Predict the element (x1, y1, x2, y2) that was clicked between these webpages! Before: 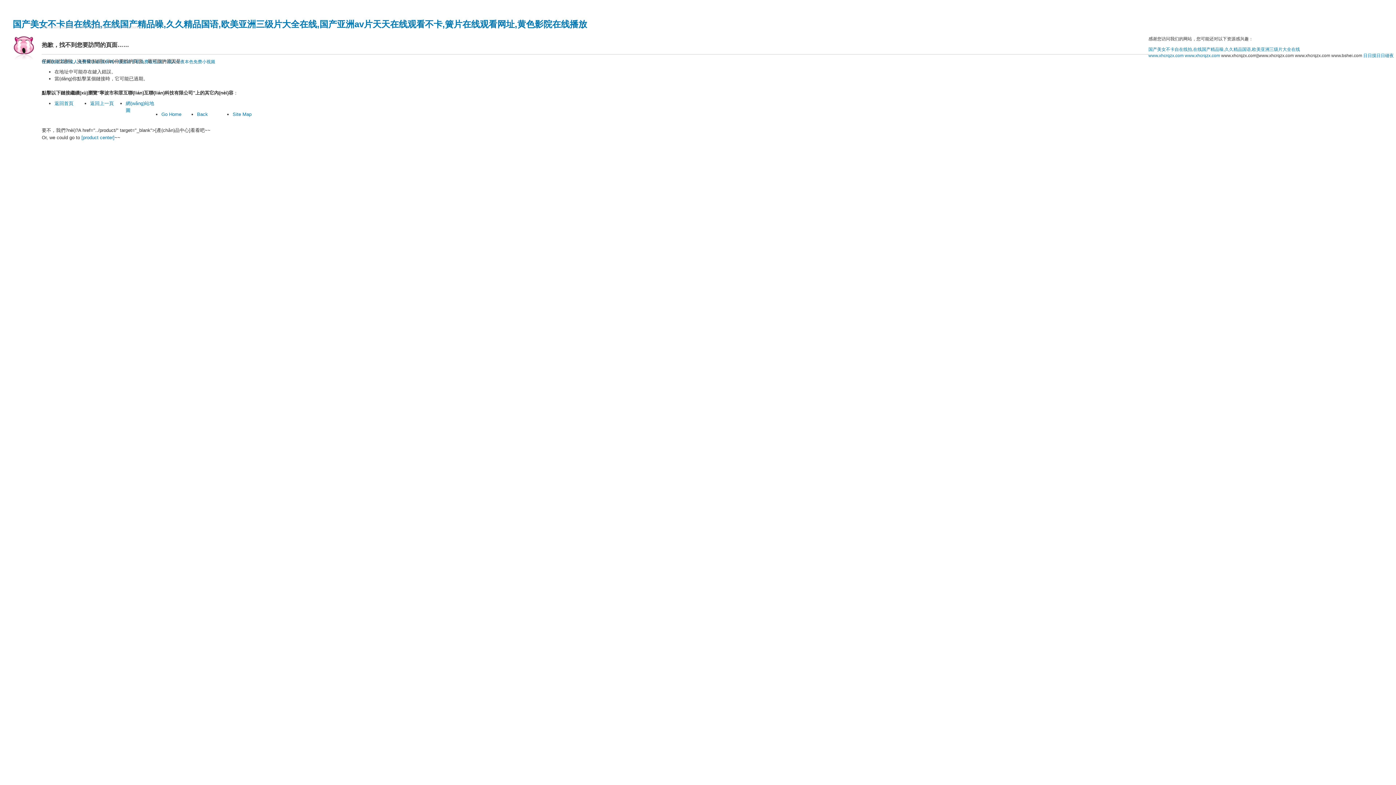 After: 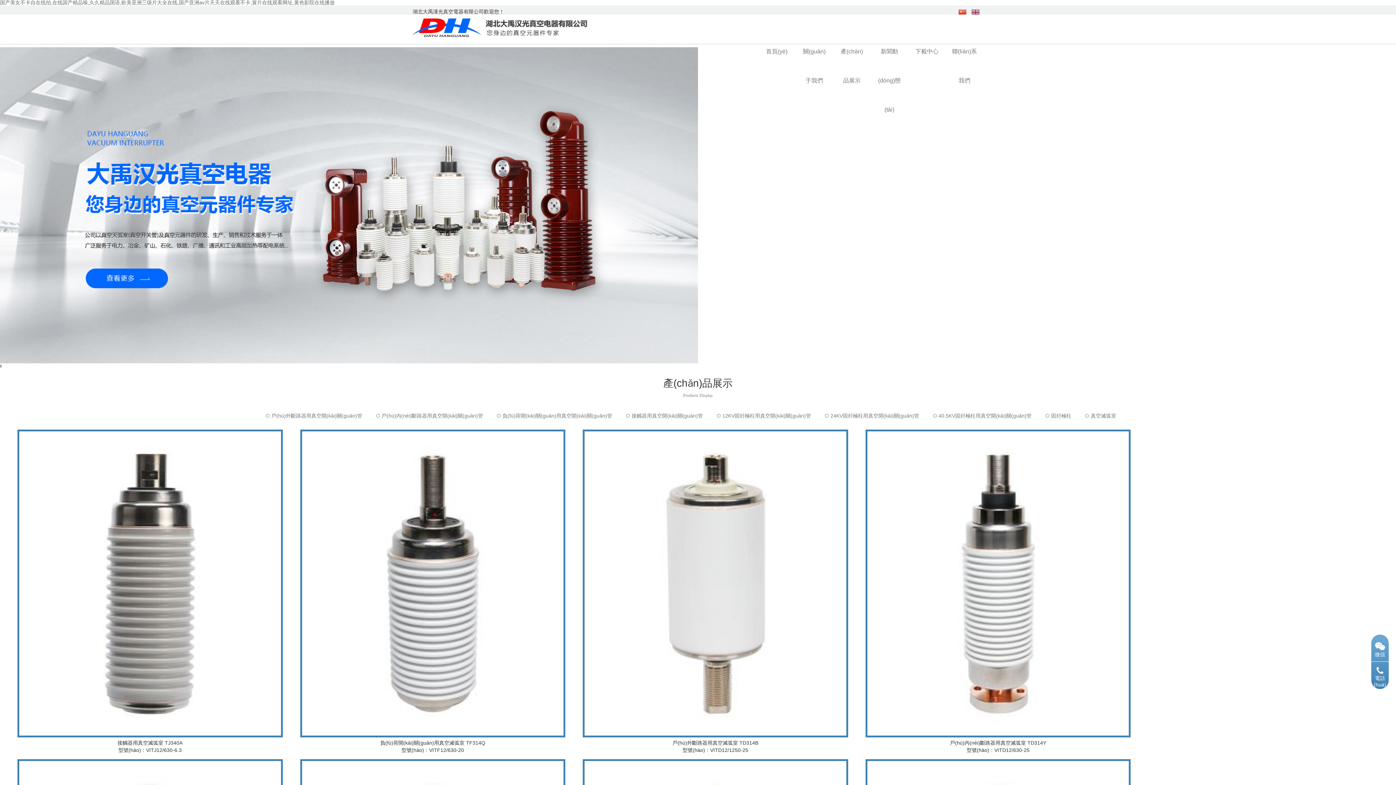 Action: bbox: (161, 111, 181, 117) label: Go Home